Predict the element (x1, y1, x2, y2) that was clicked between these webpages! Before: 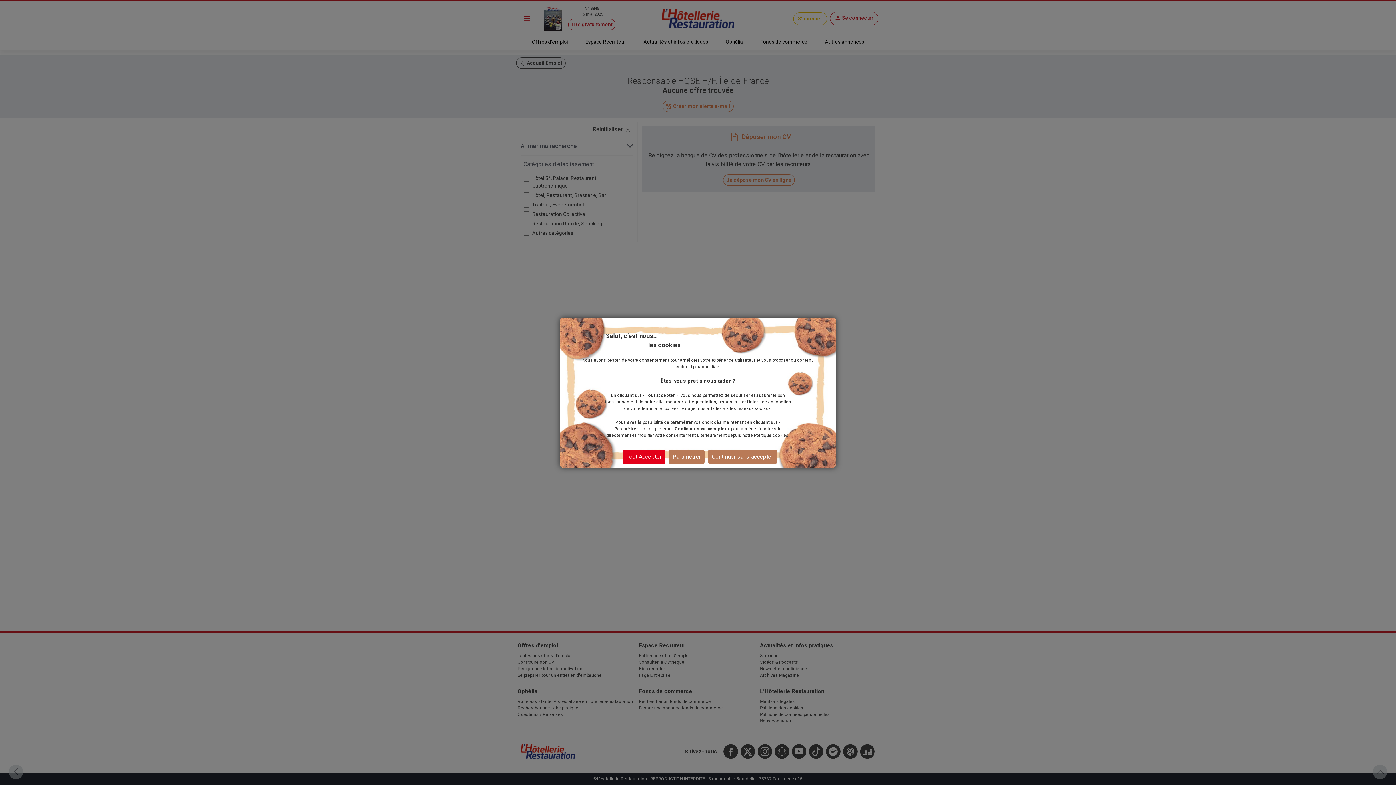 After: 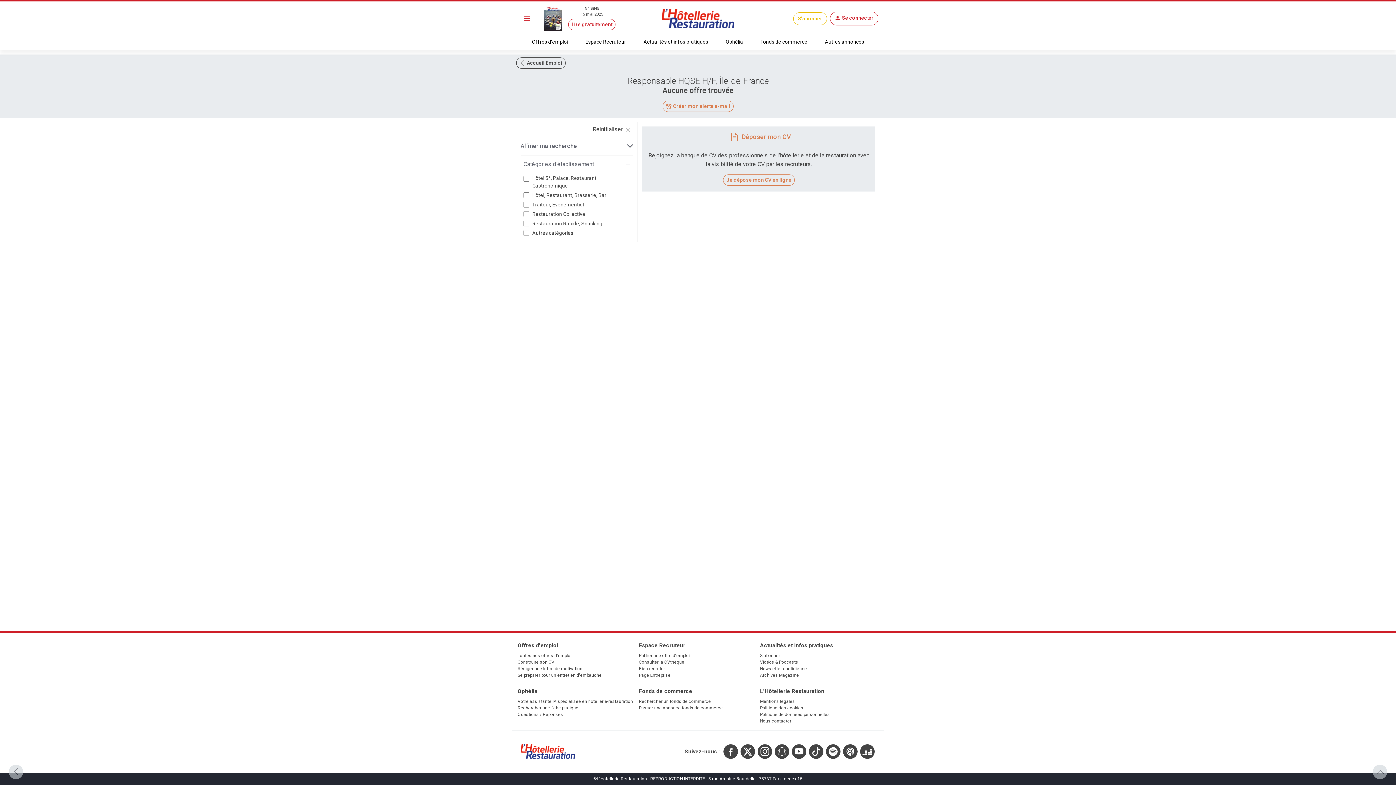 Action: bbox: (622, 449, 665, 464) label: Tout Accepter